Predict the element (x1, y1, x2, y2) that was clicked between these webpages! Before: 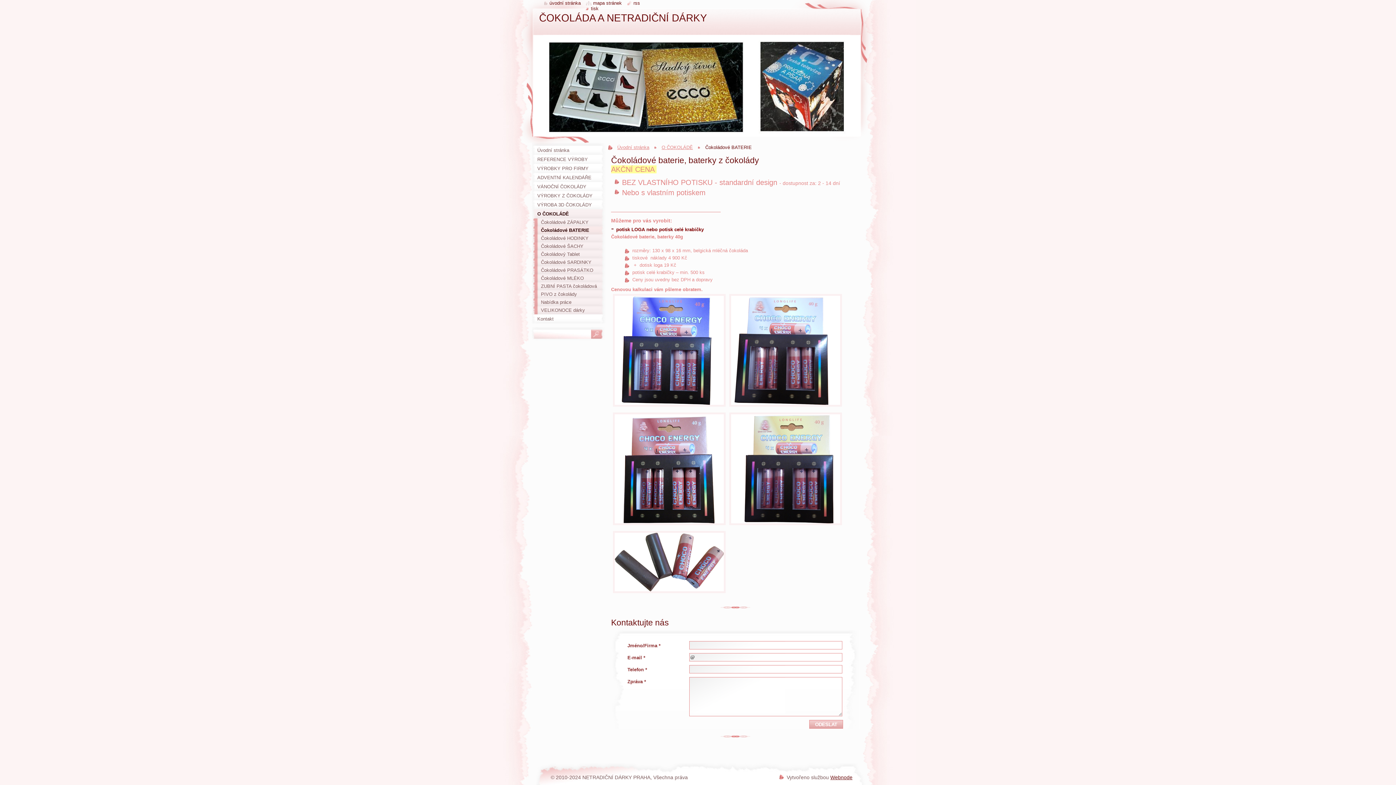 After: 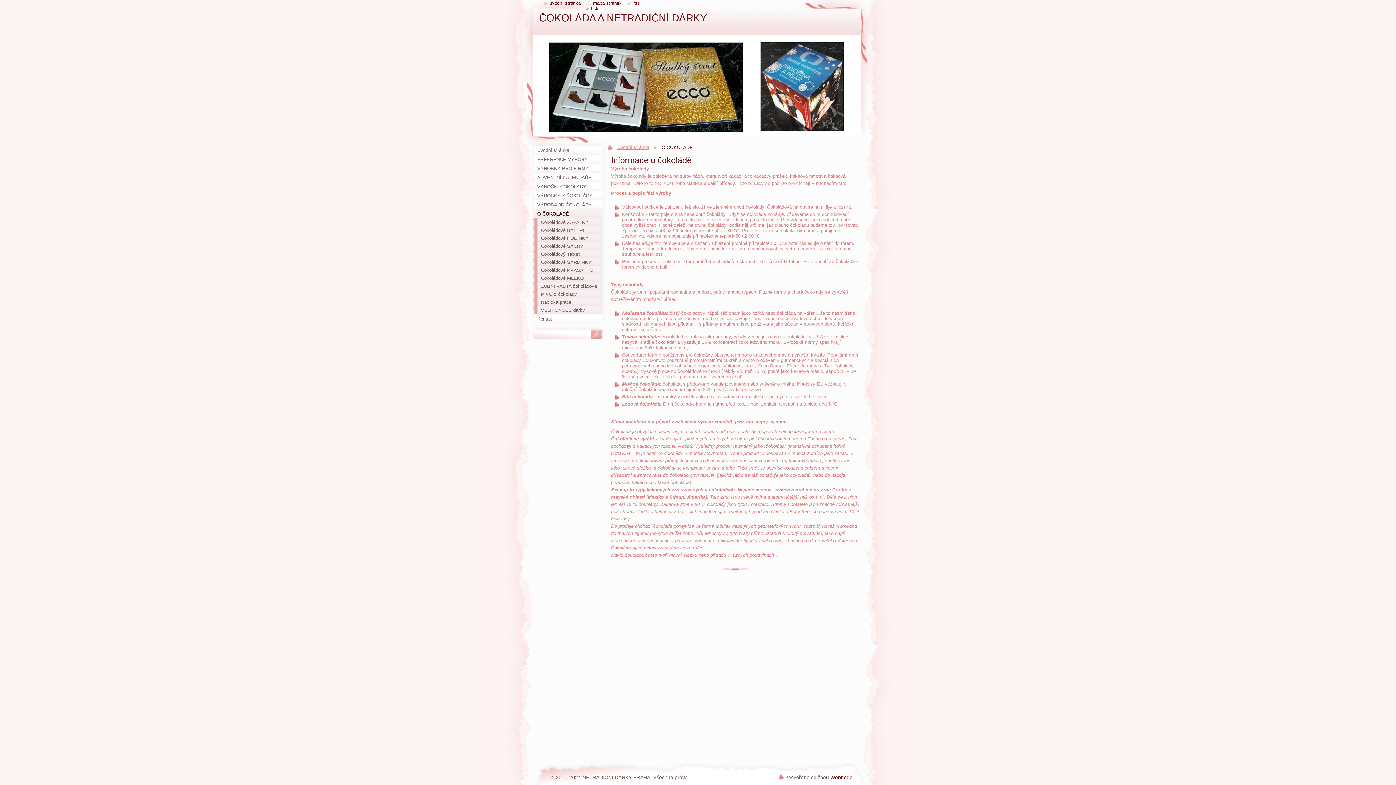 Action: label: O ČOKOLÁDĚ bbox: (532, 209, 606, 218)